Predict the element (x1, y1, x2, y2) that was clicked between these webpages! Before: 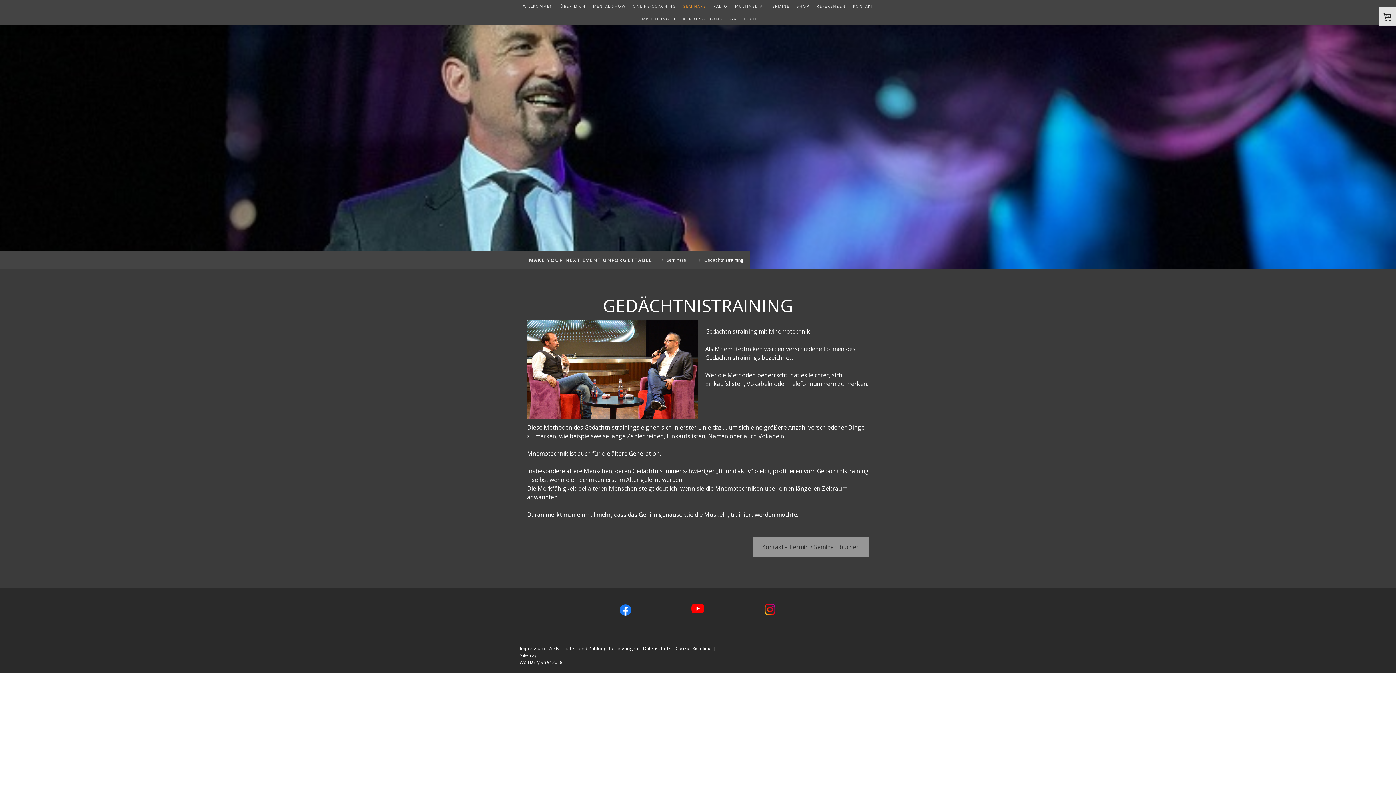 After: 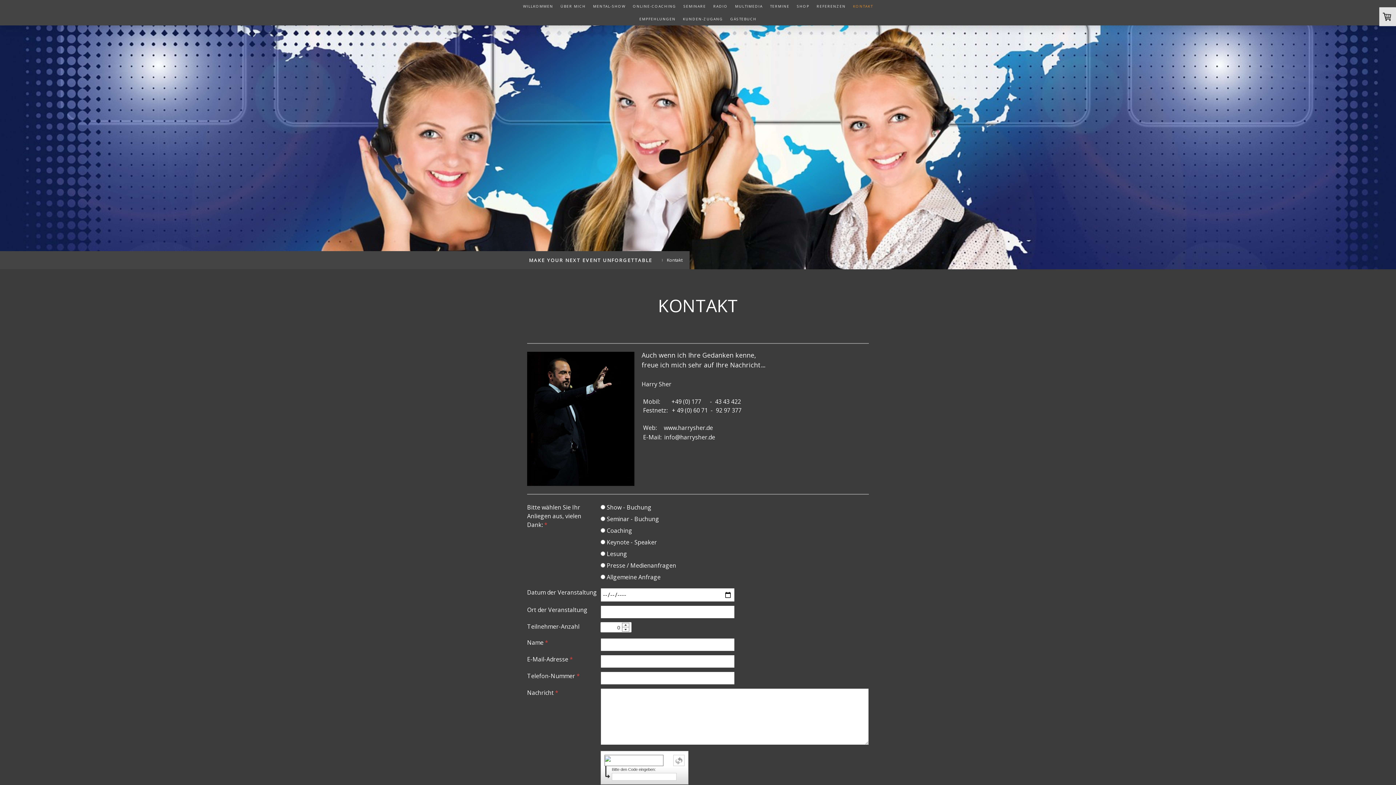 Action: label: KONTAKT bbox: (849, 0, 876, 12)